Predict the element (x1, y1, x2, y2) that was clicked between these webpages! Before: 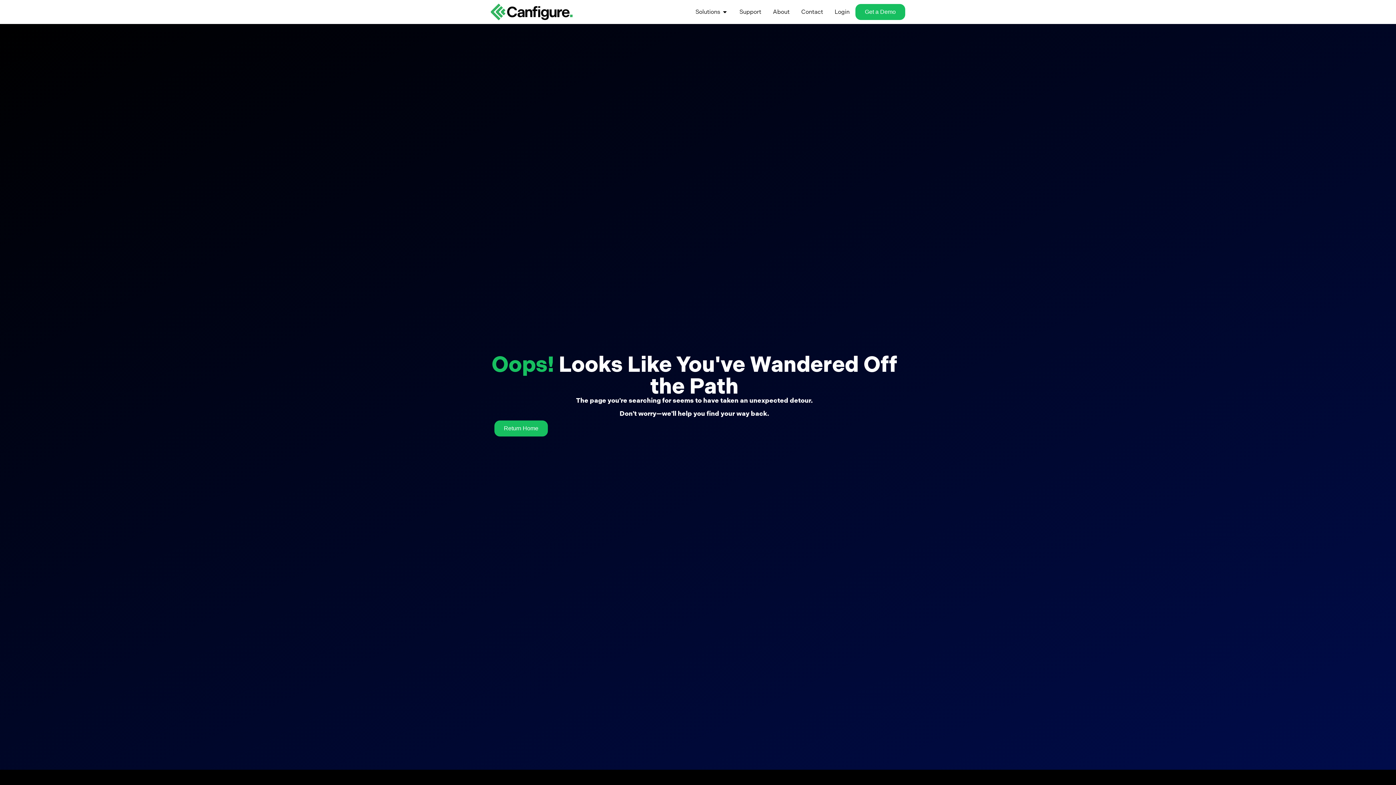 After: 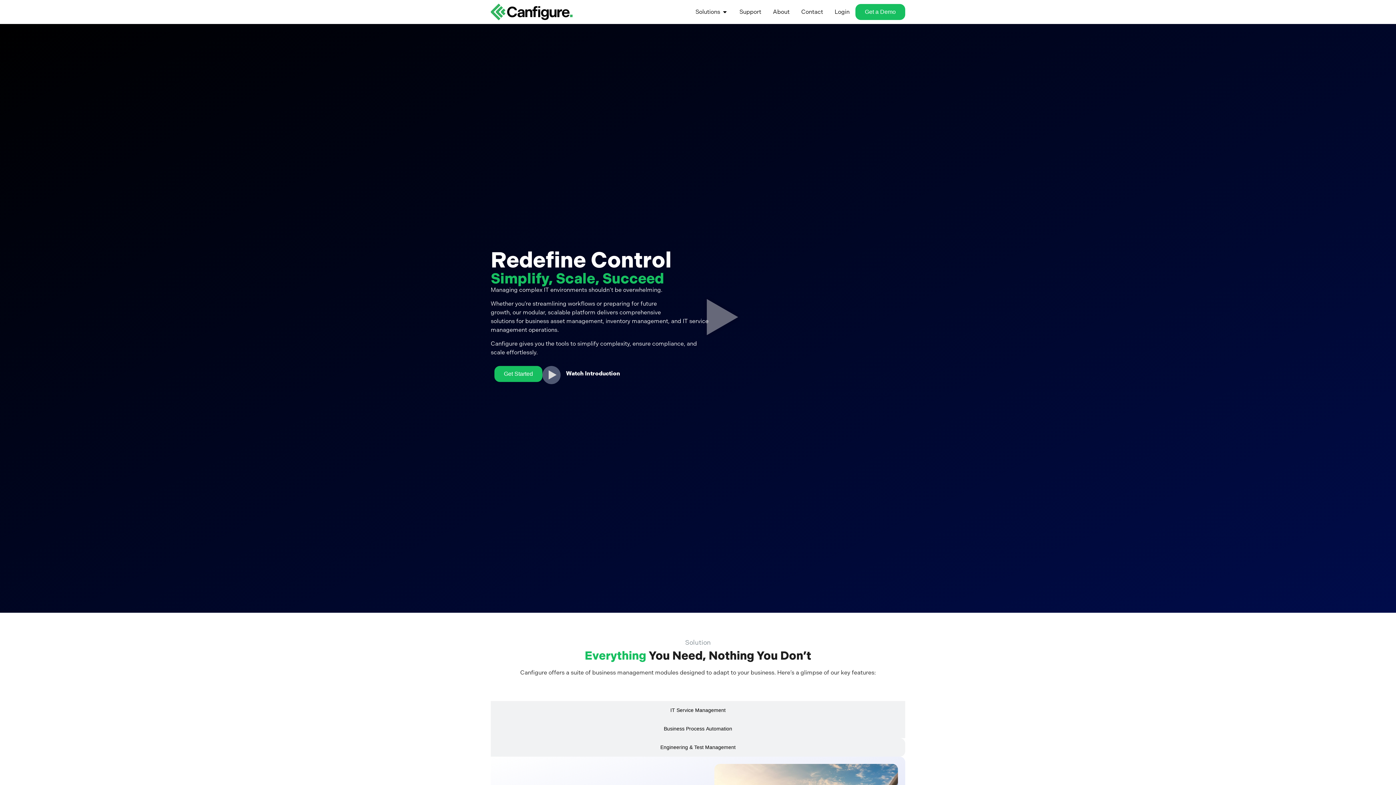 Action: bbox: (490, 3, 572, 20)